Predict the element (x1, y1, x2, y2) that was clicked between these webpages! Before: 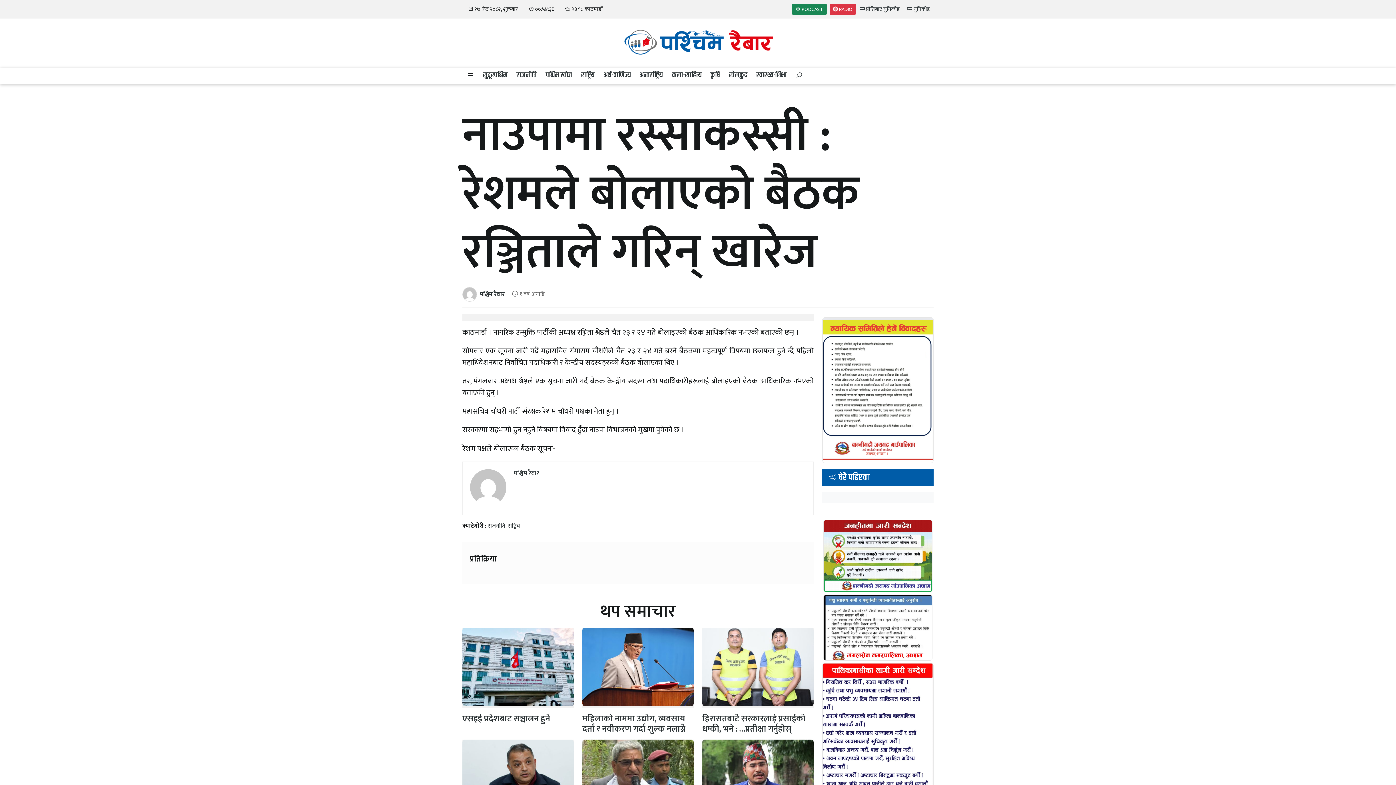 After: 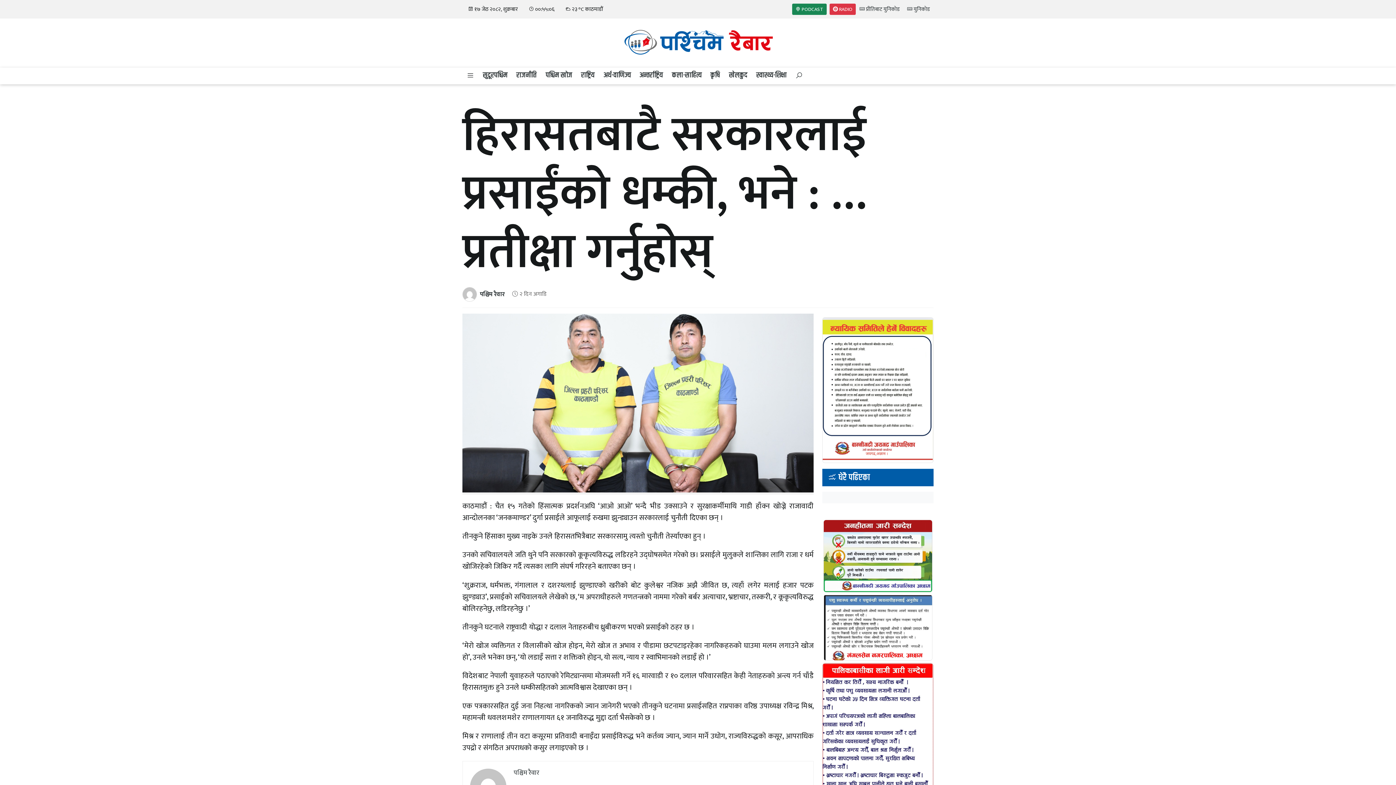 Action: bbox: (702, 711, 805, 736) label: हिरासतबाटै सरकारलाई प्रसाईंको धम्की, भने : …प्रतीक्षा गर्नुहोस्